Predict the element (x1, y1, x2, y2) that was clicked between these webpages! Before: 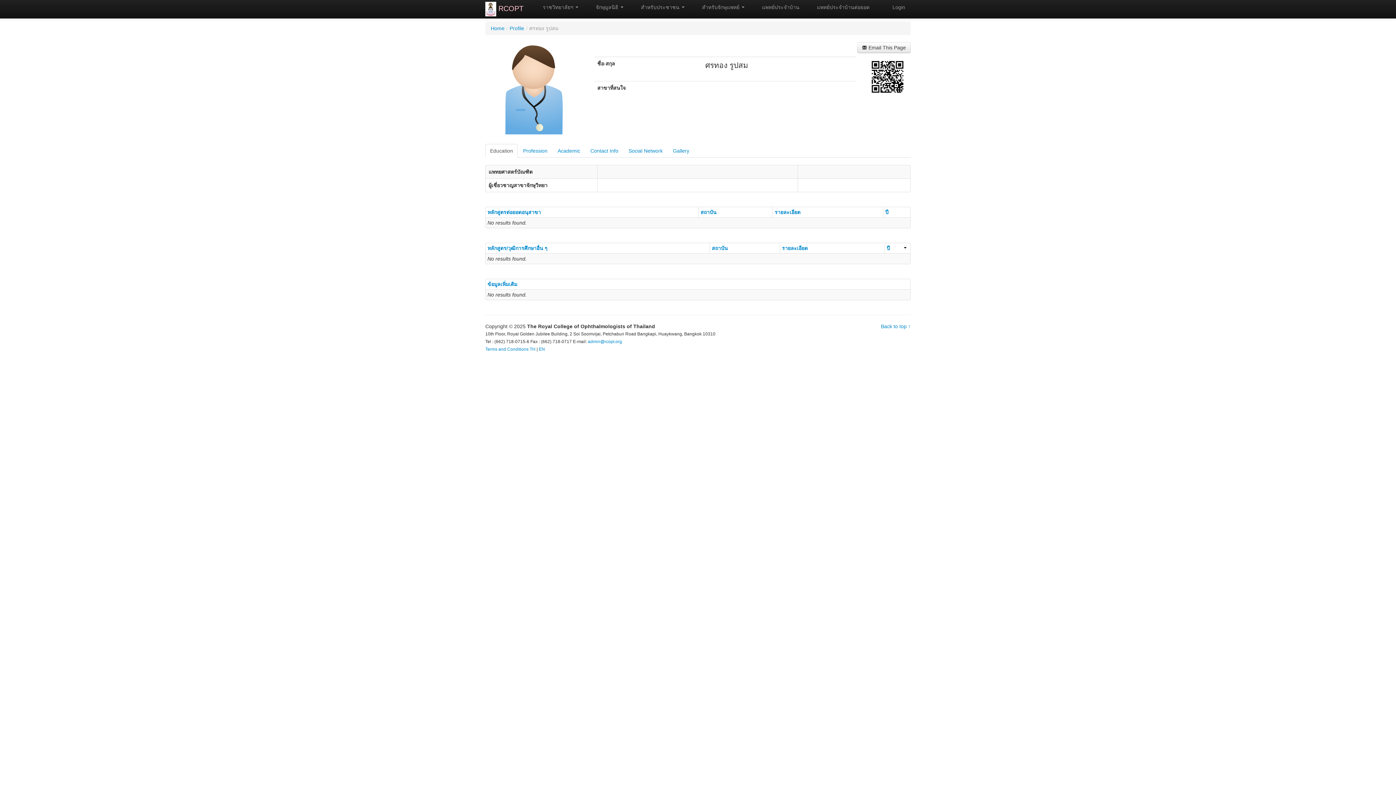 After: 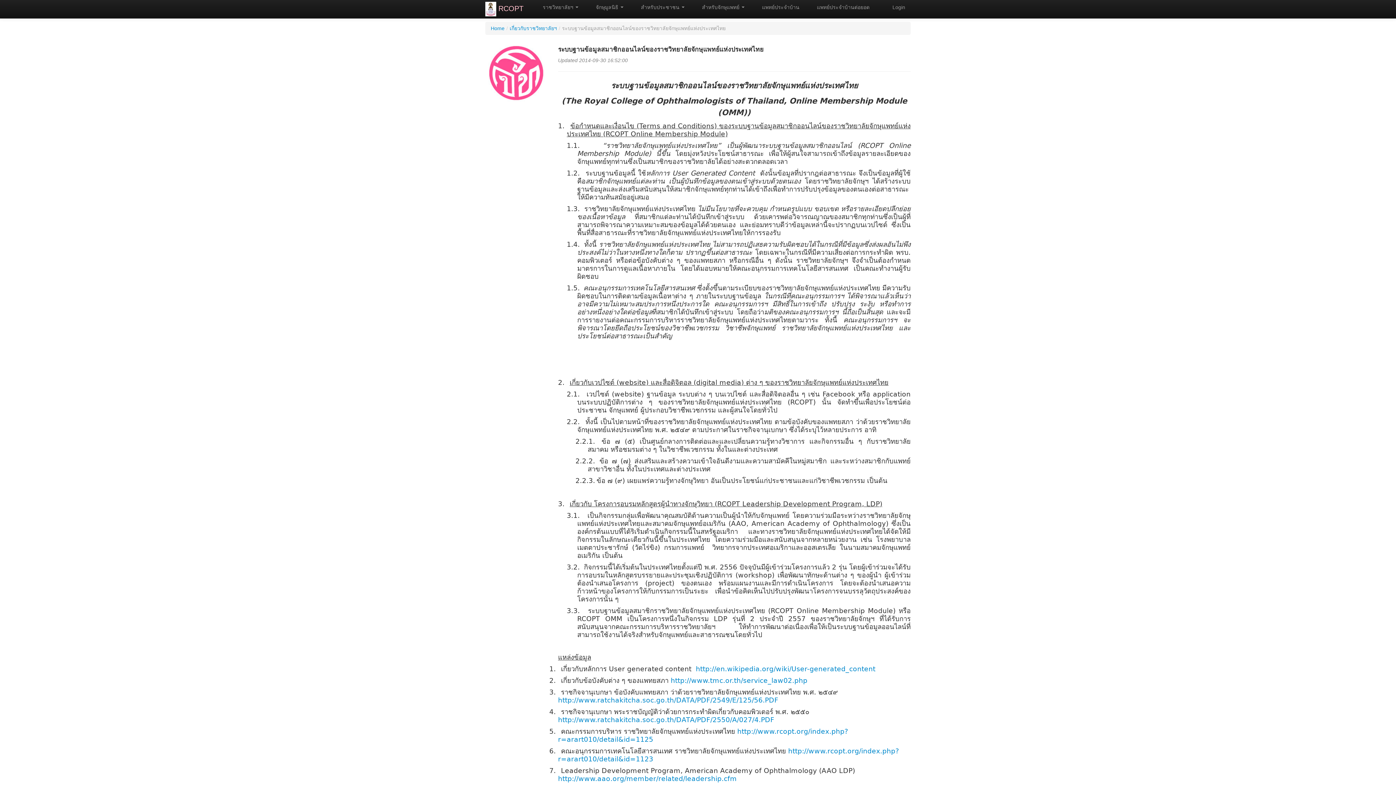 Action: label: Terms and Conditions bbox: (485, 346, 528, 352)